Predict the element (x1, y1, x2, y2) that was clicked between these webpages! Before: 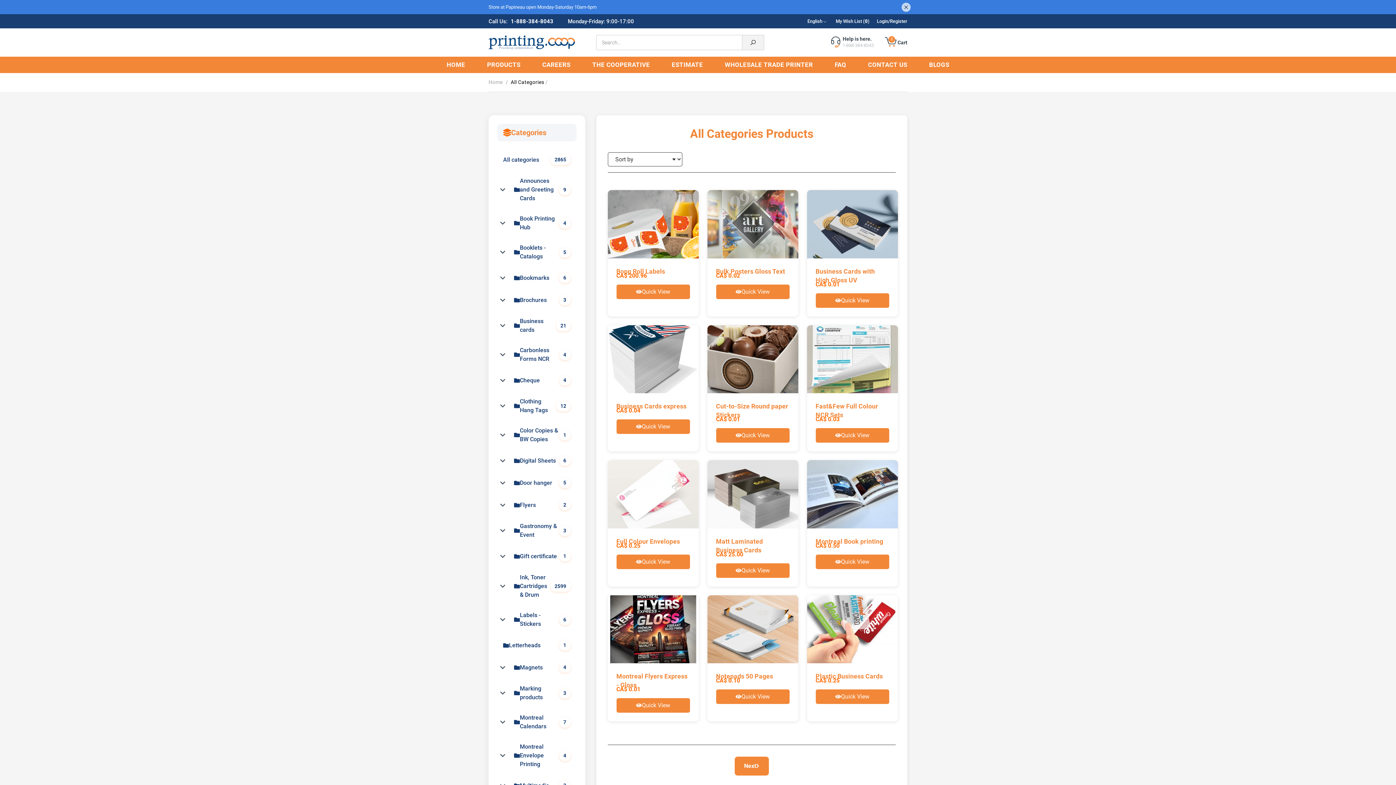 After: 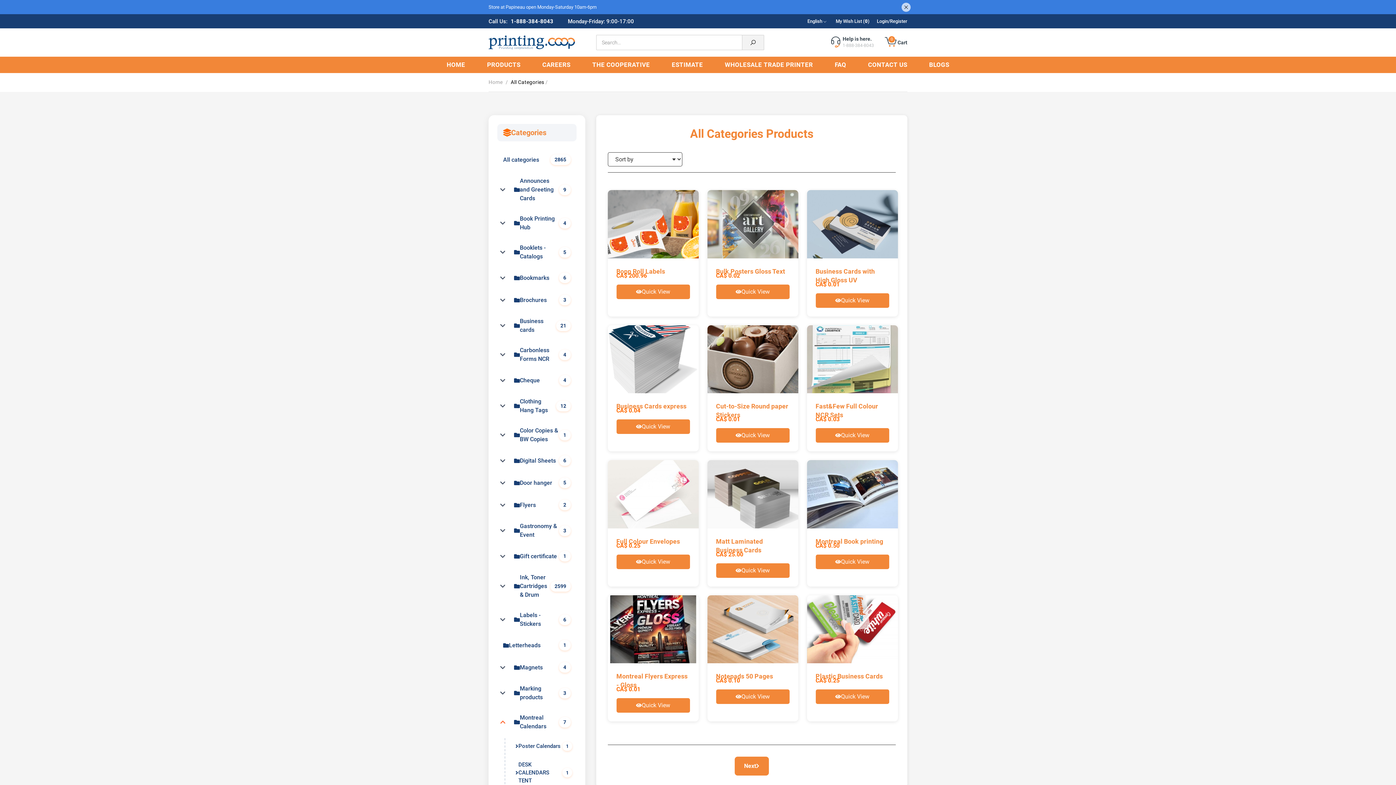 Action: bbox: (497, 716, 508, 728) label: Toggle subcategories